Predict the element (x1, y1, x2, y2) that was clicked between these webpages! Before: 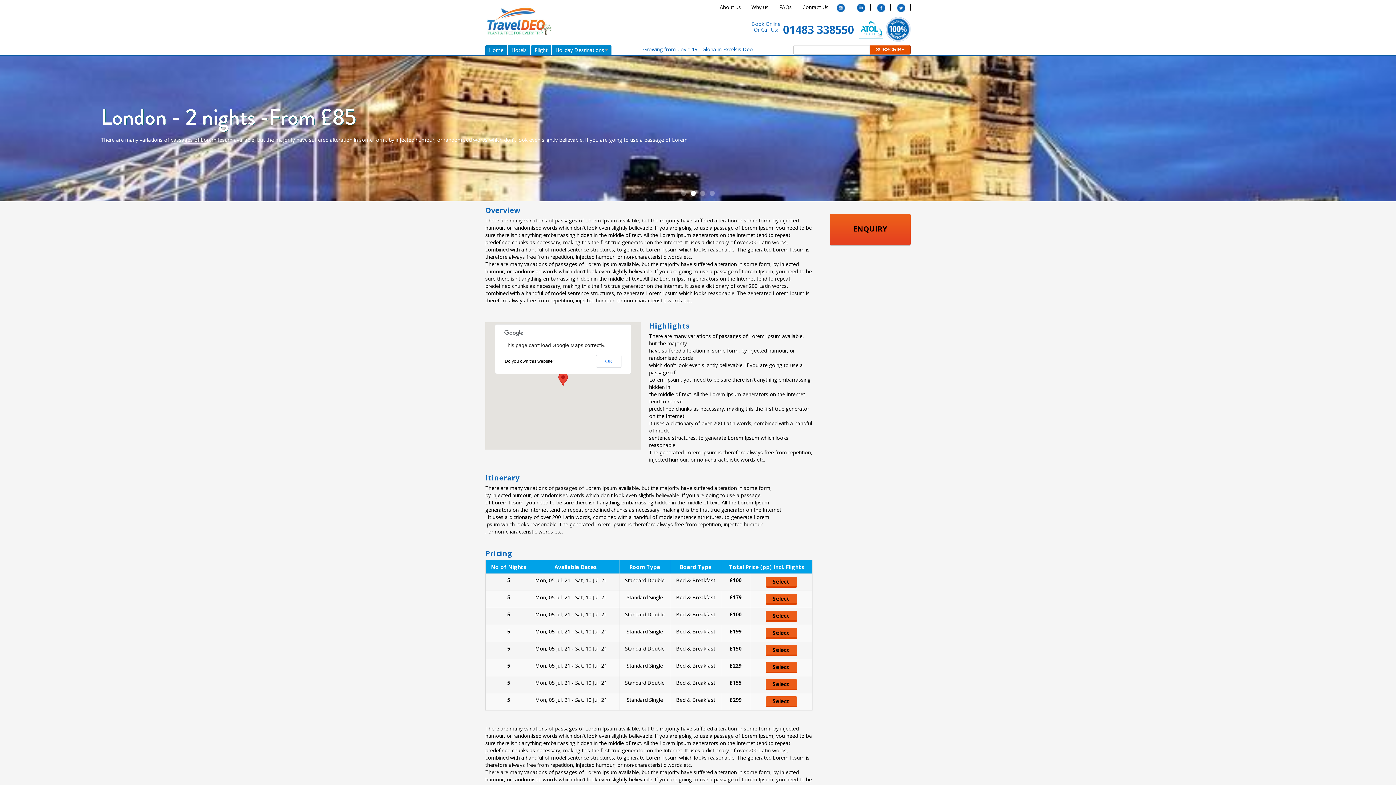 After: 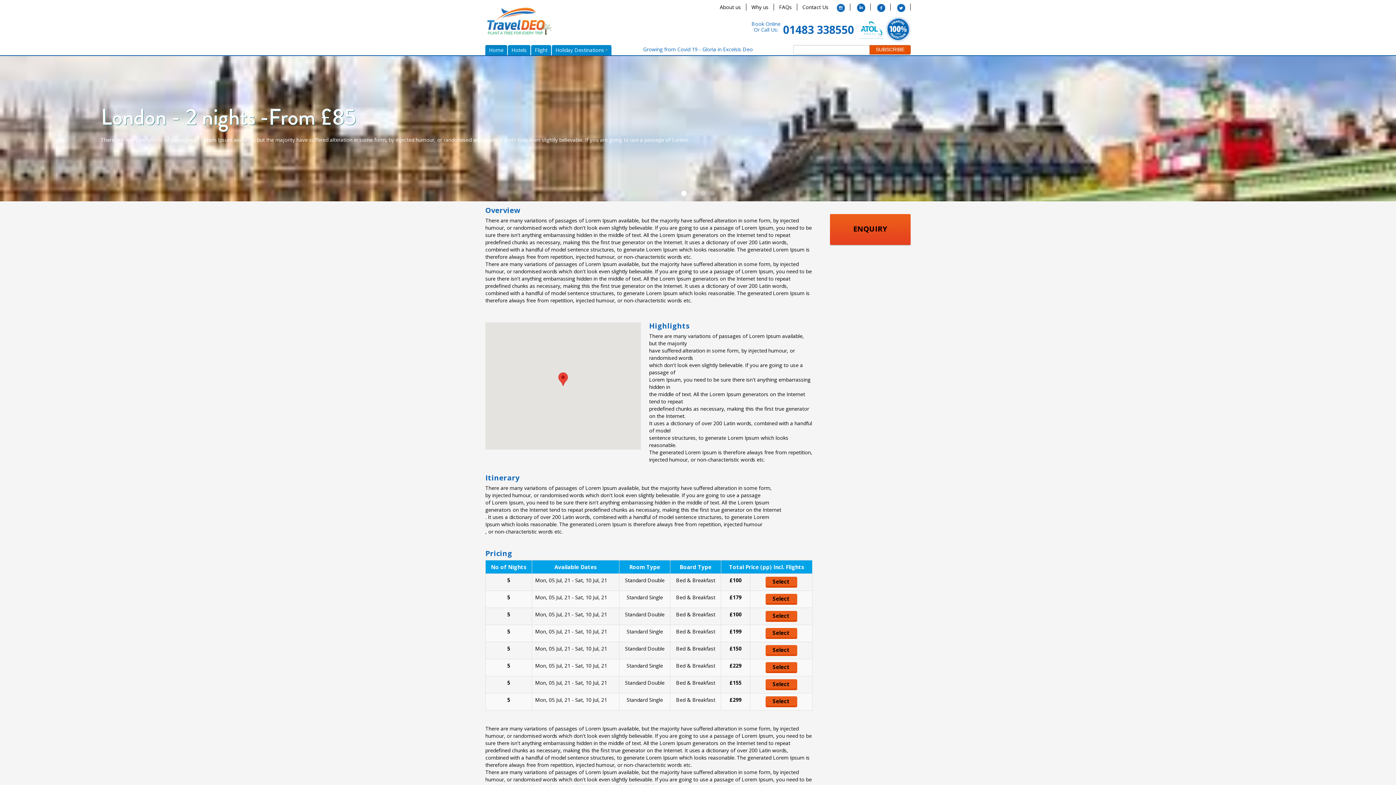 Action: bbox: (596, 354, 621, 367) label: OK